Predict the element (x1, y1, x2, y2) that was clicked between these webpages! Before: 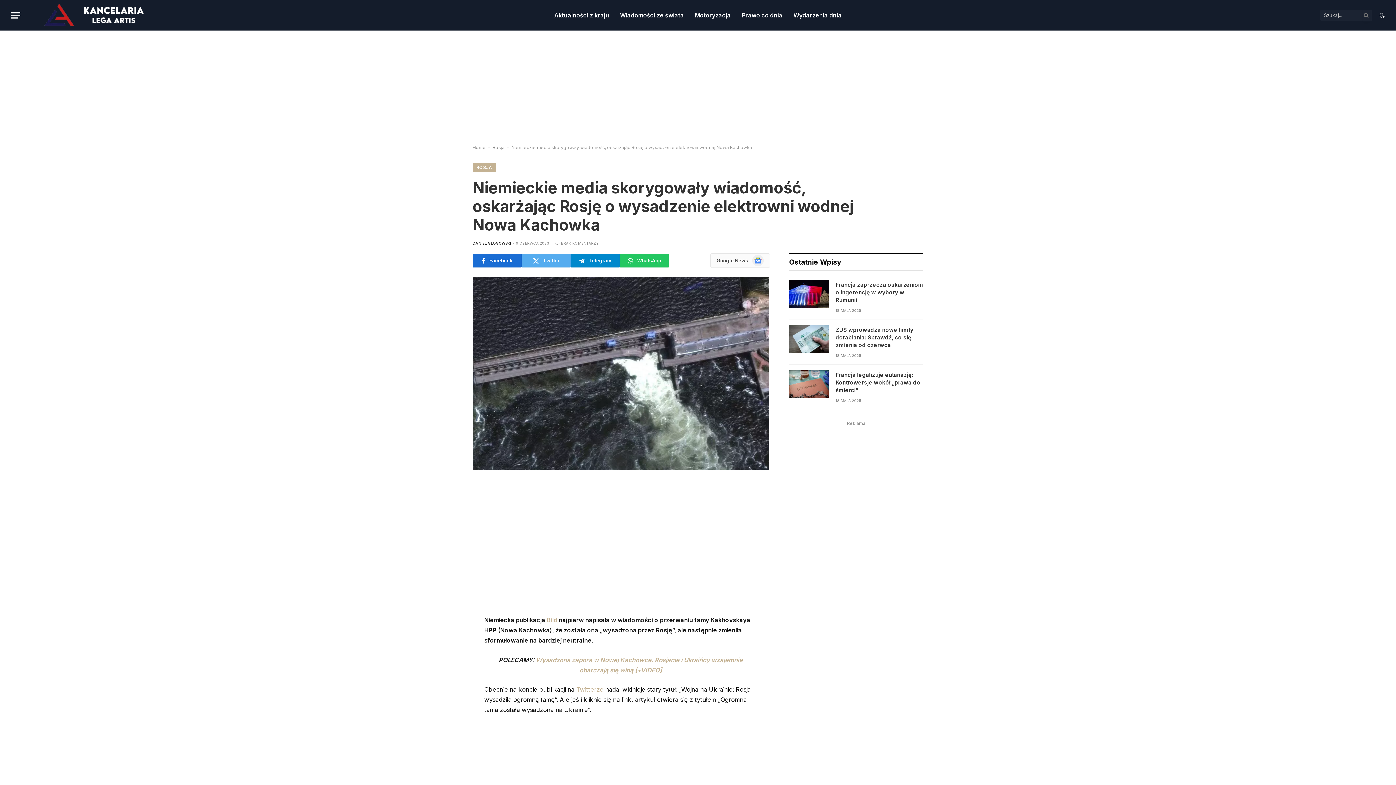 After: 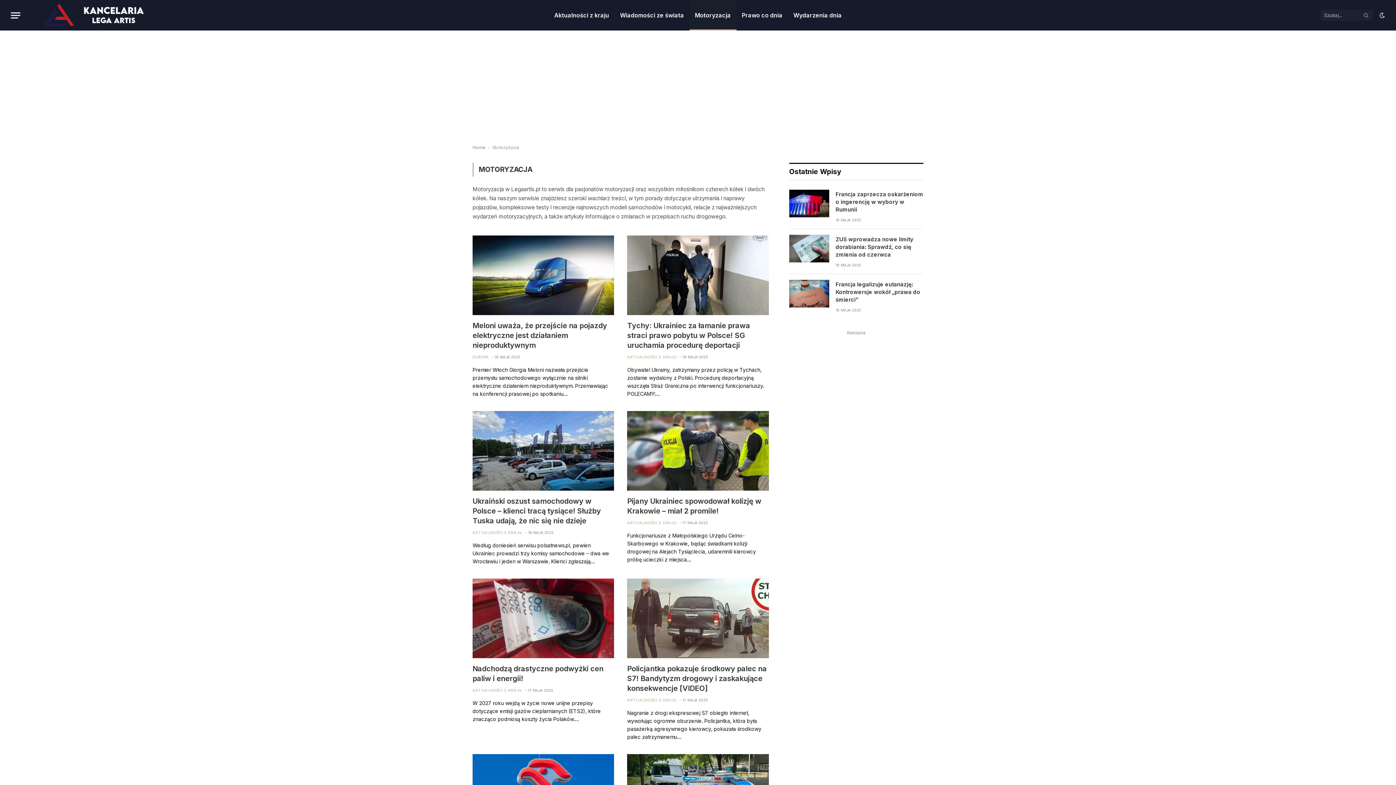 Action: bbox: (689, 0, 736, 30) label: Motoryzacja